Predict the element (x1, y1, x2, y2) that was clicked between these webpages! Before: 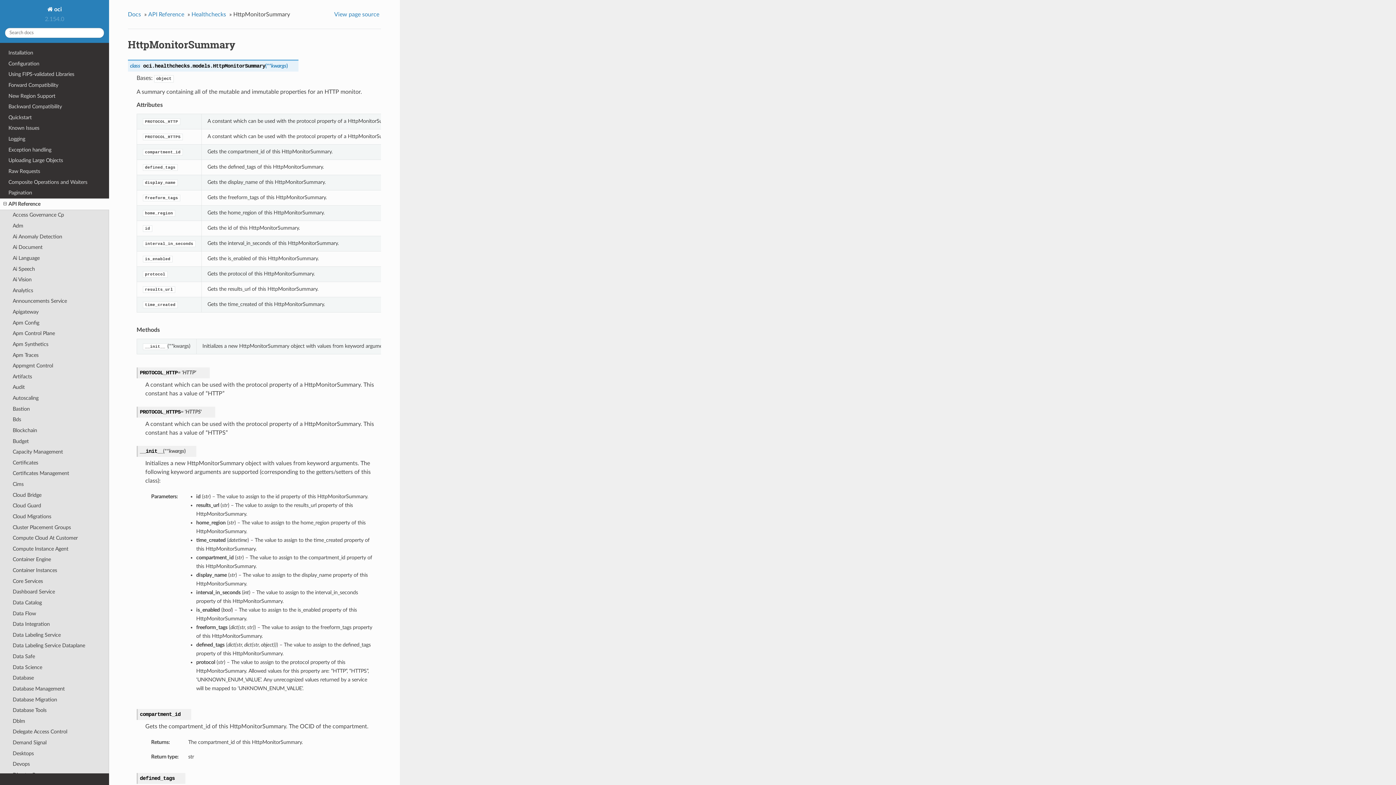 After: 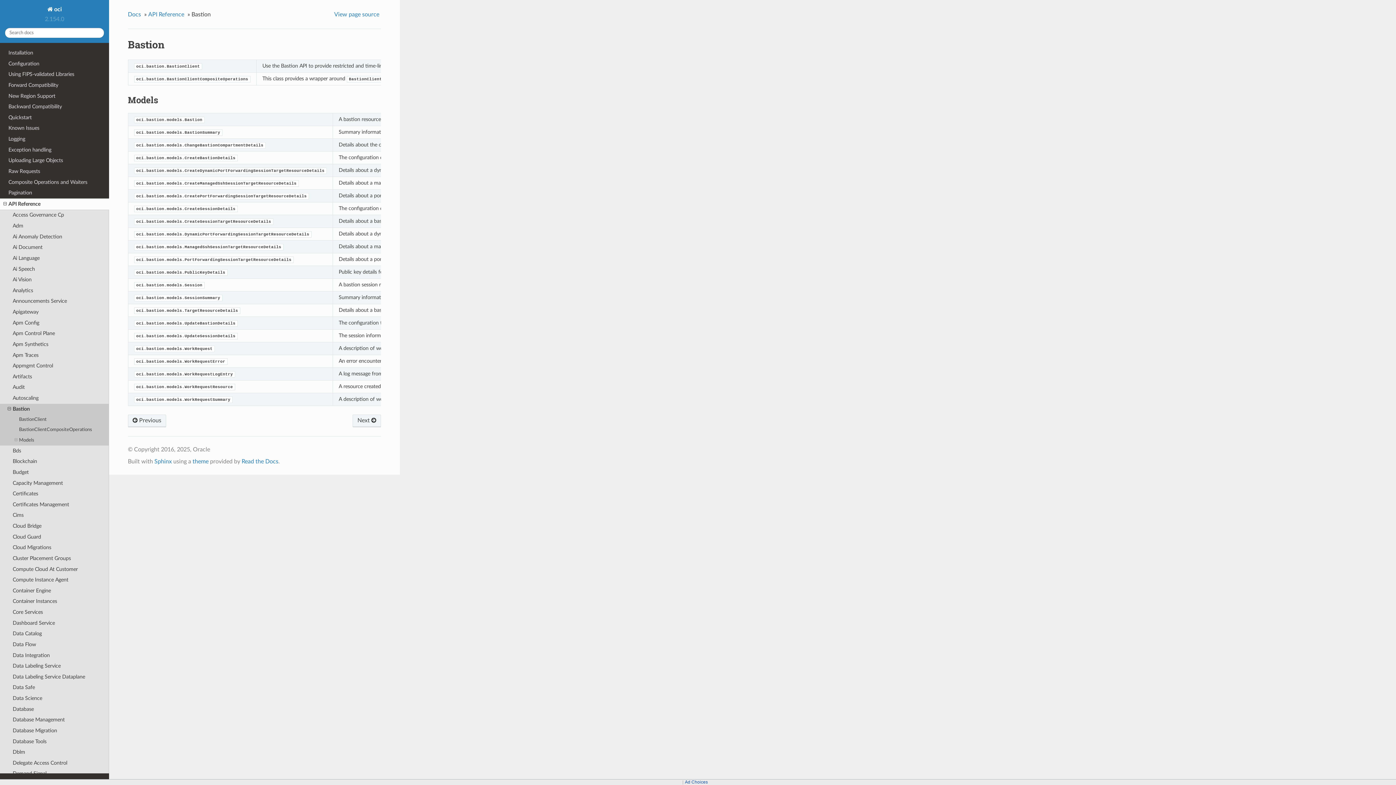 Action: bbox: (0, 403, 109, 414) label: Bastion